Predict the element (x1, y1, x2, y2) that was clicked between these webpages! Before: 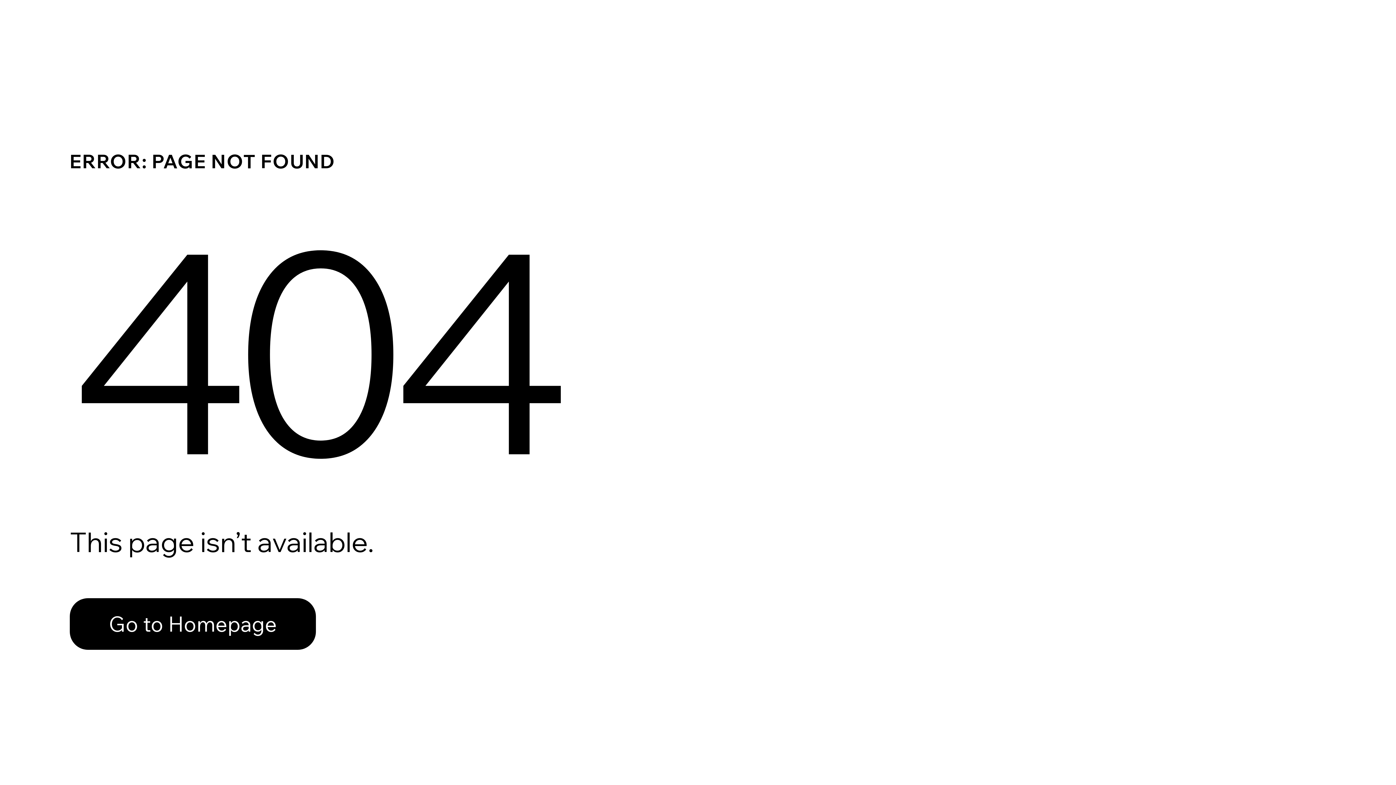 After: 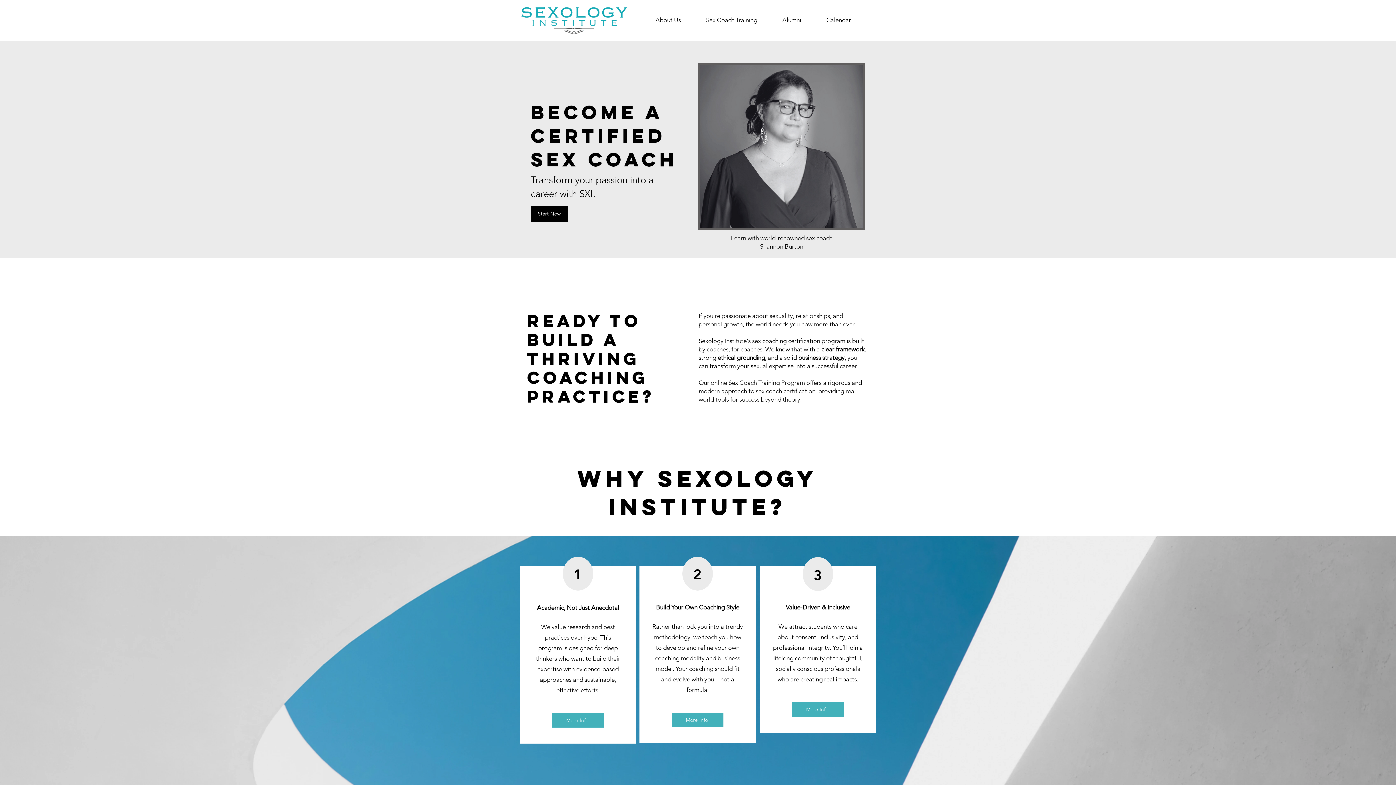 Action: label: Go to Homepage bbox: (69, 582, 768, 659)